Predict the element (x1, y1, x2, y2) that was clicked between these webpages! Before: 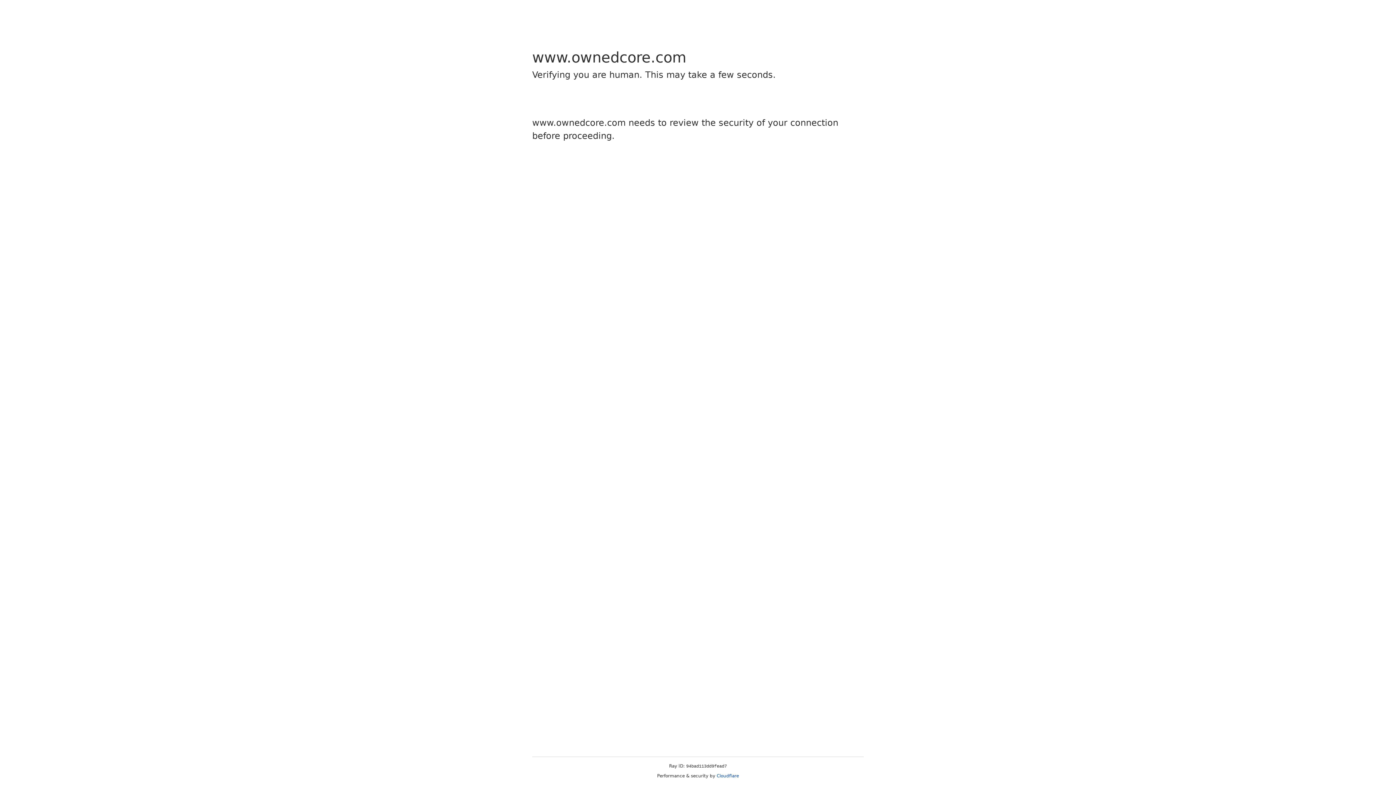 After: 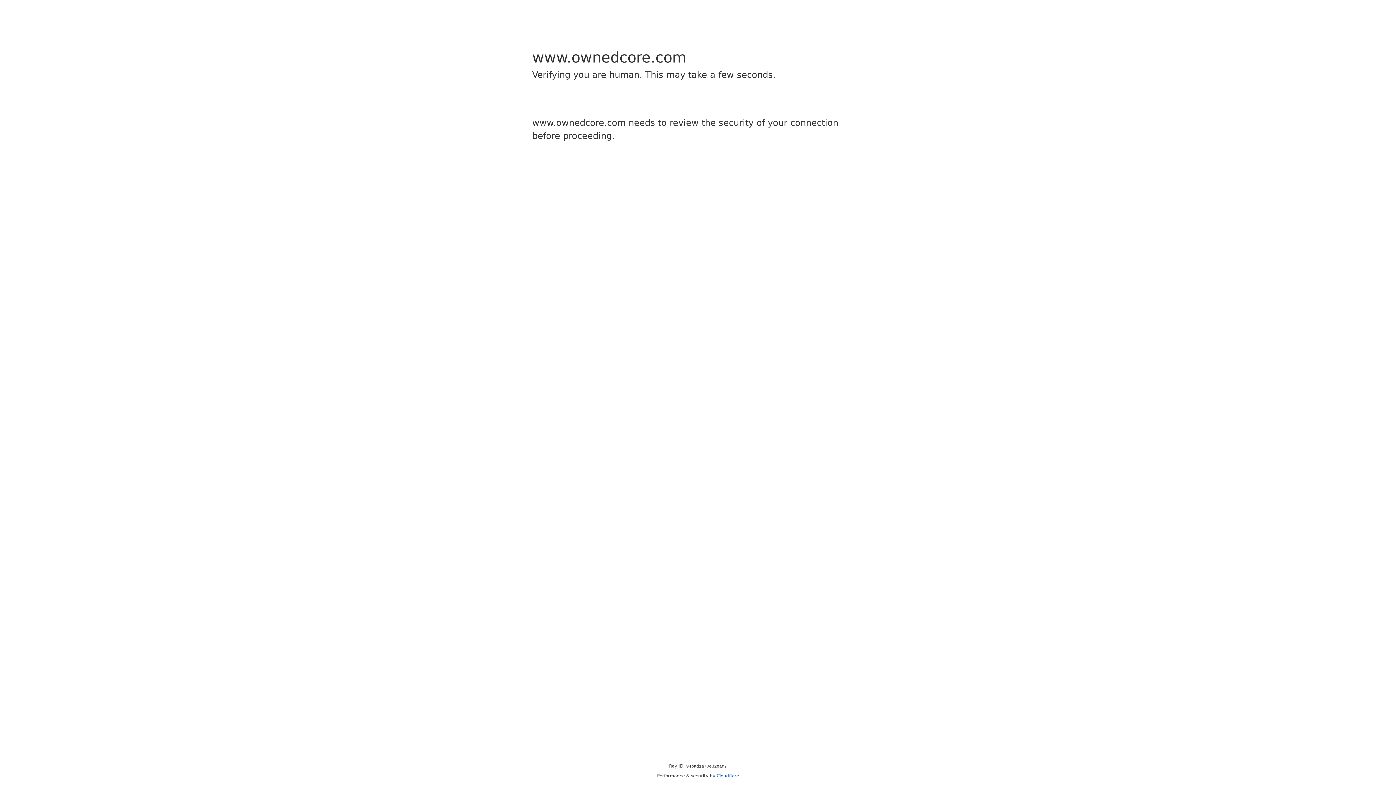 Action: label: Cloudflare bbox: (716, 773, 739, 778)